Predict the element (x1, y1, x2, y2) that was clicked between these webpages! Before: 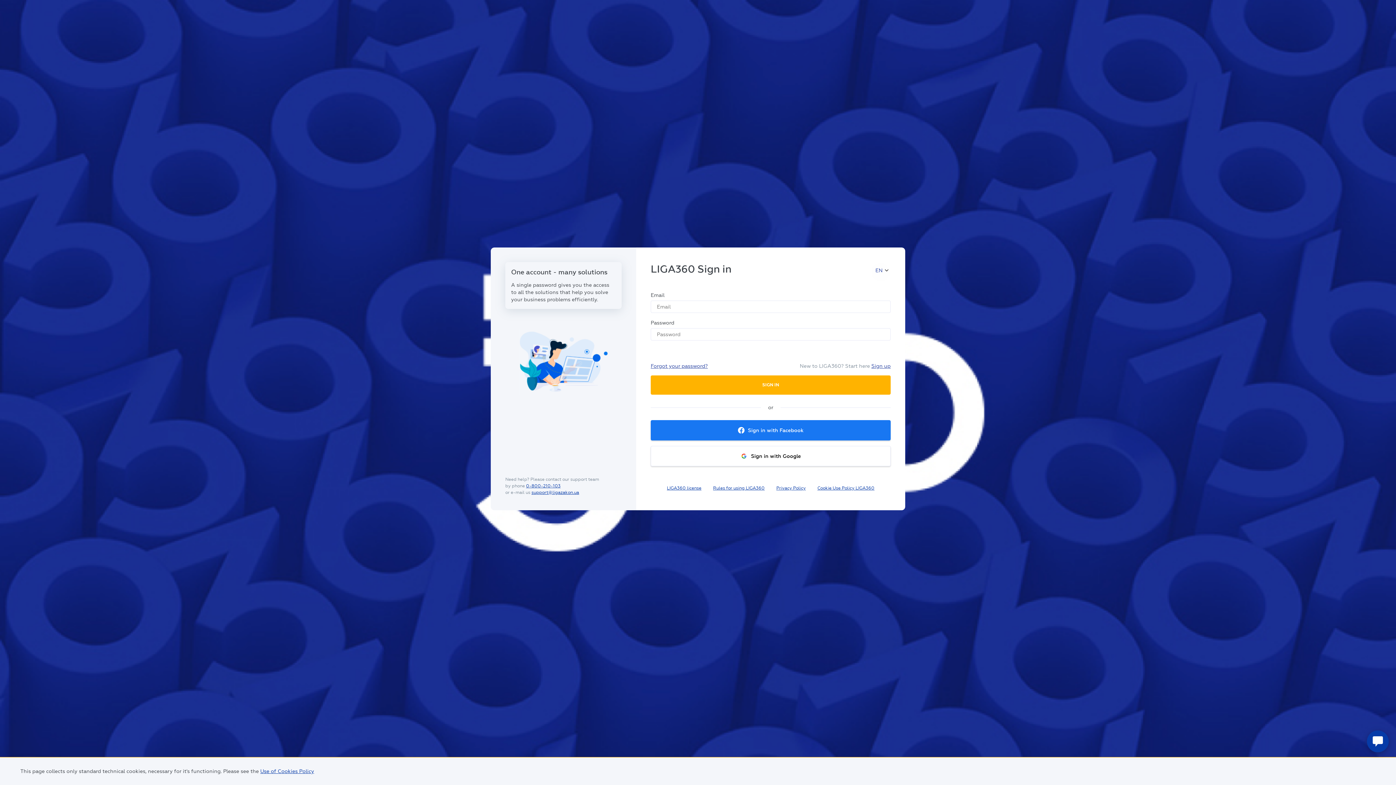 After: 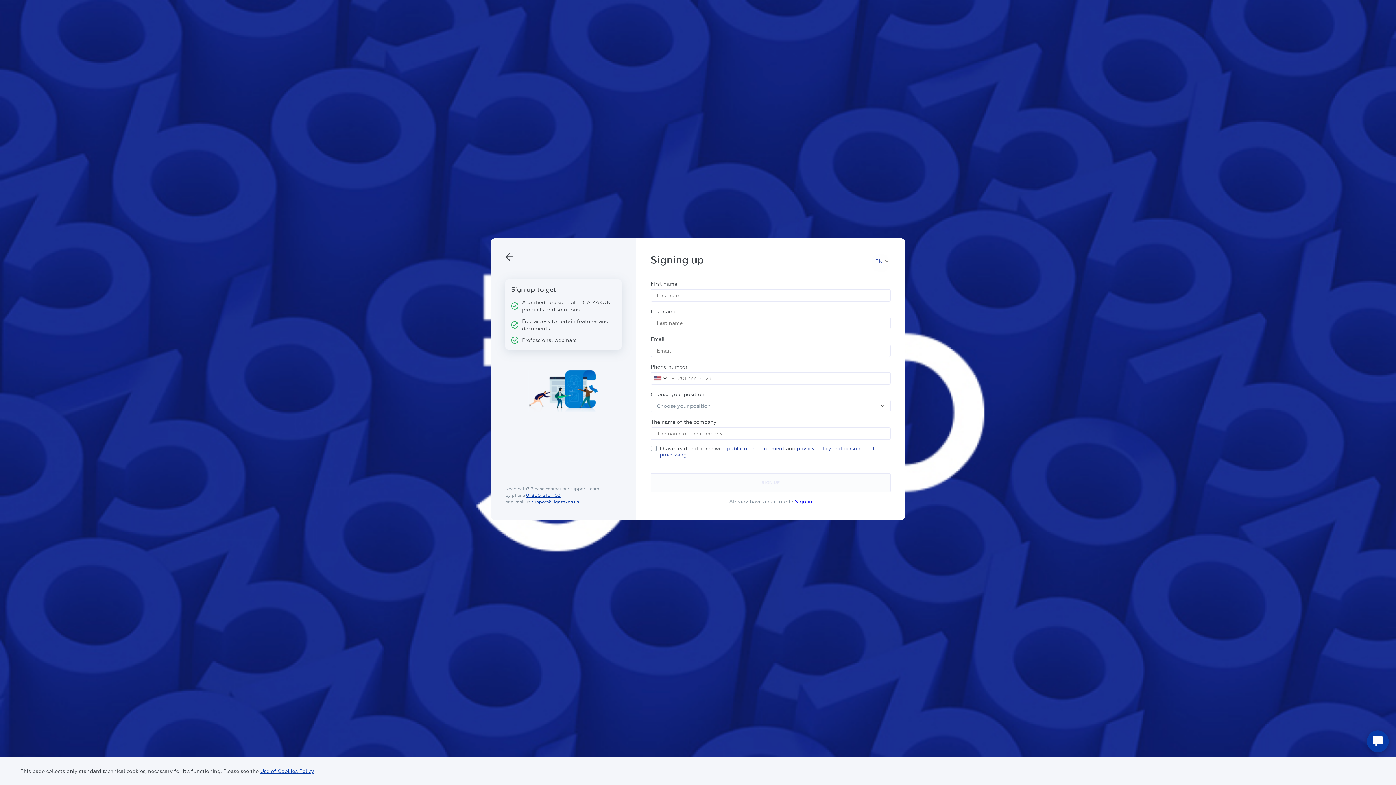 Action: label: Sign up bbox: (871, 363, 890, 369)